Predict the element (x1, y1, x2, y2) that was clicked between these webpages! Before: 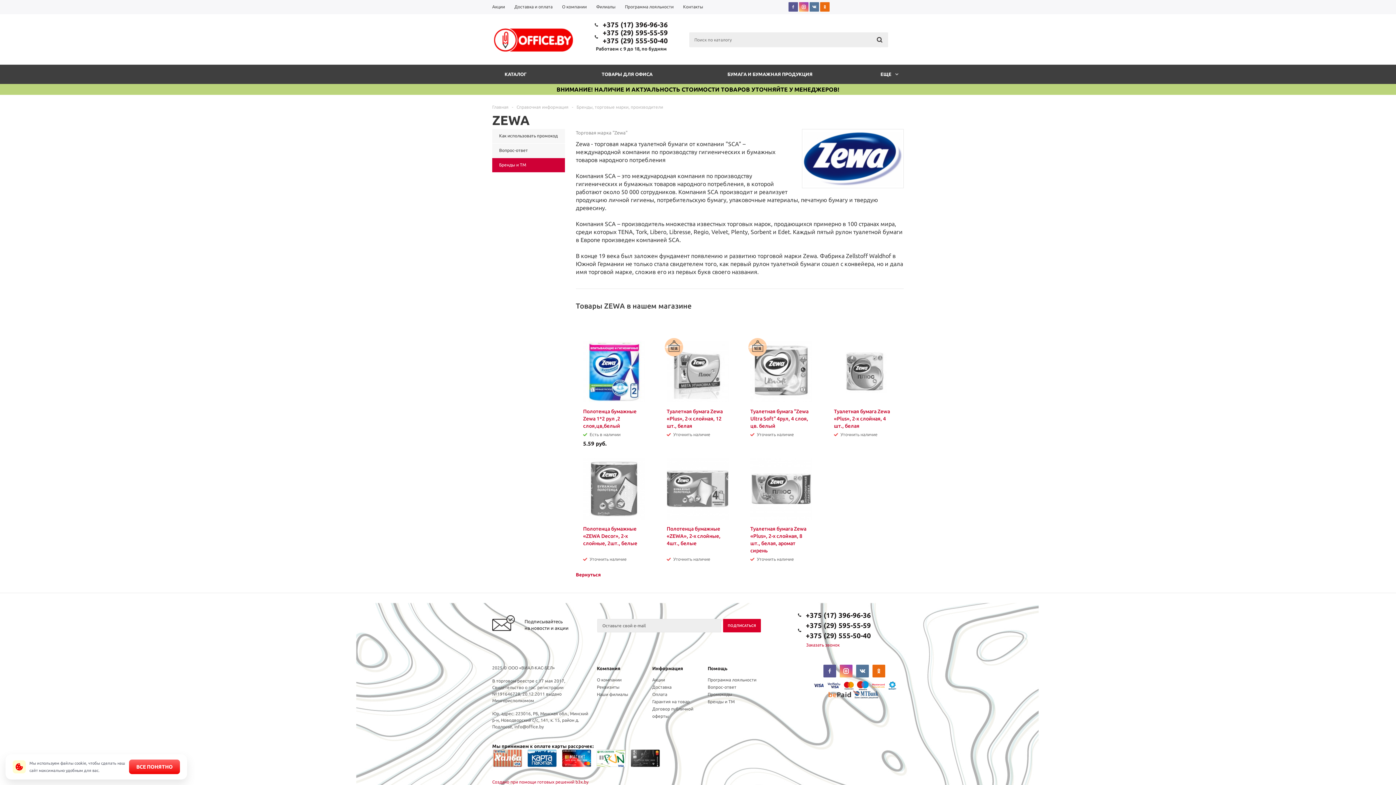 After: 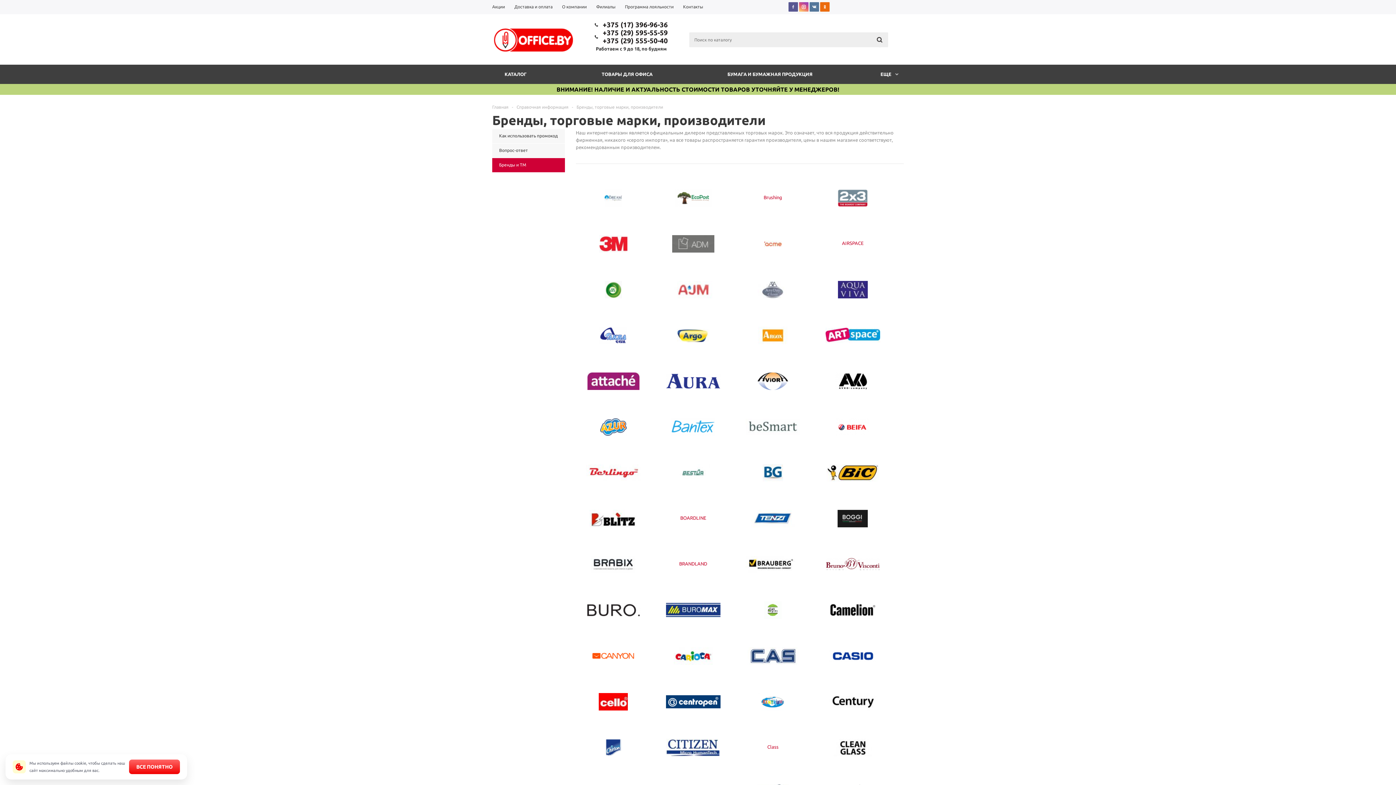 Action: bbox: (576, 104, 663, 109) label: Бренды, торговые марки, производители